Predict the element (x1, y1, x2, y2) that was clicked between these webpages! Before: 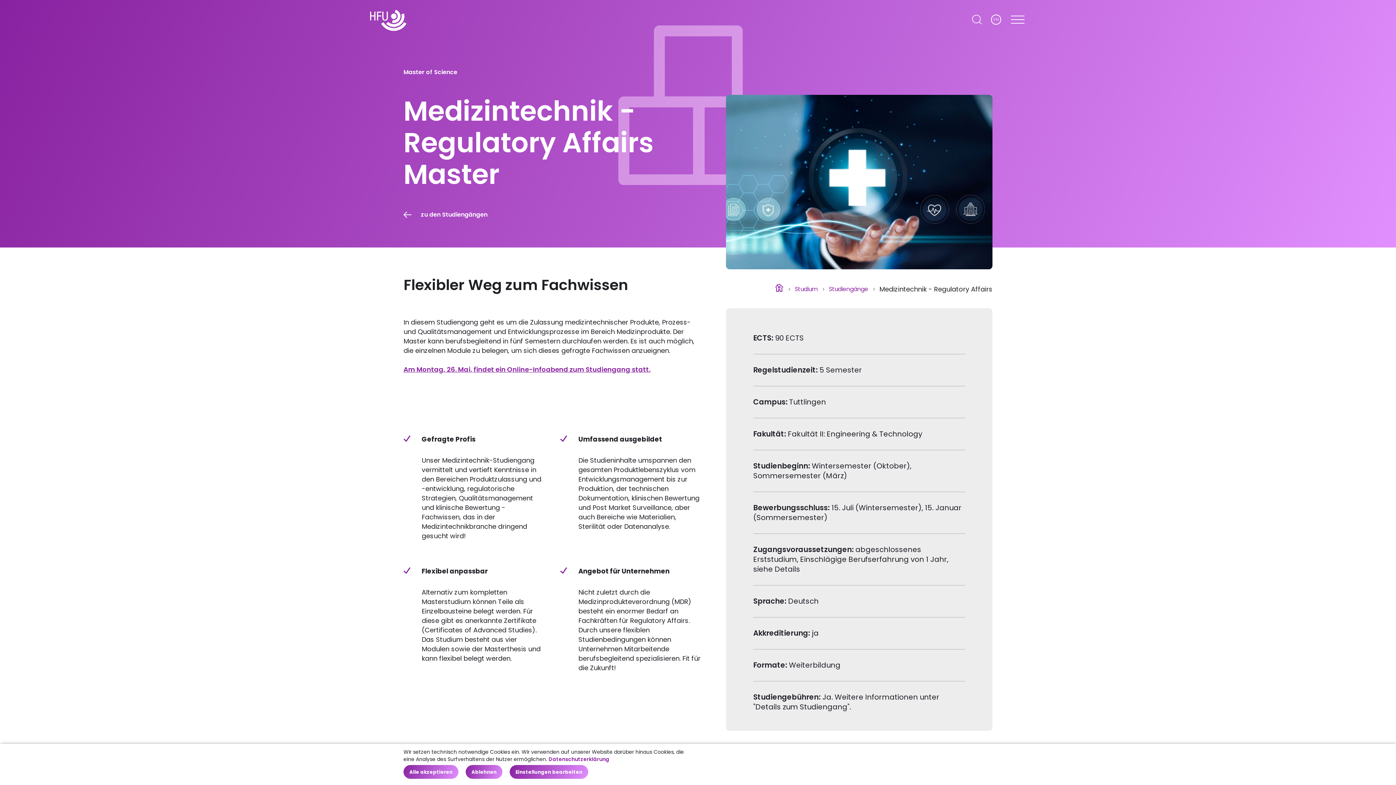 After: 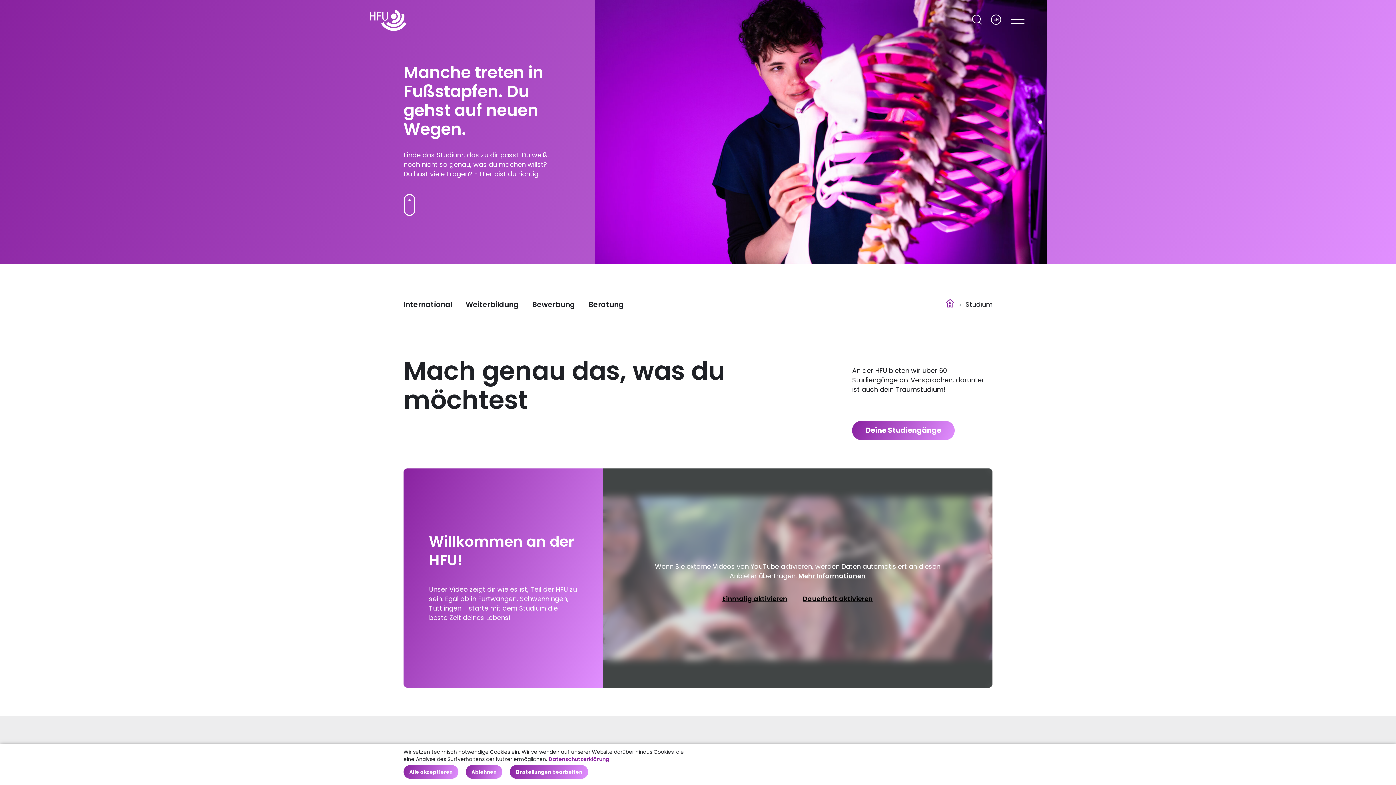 Action: label: Studium bbox: (794, 284, 817, 294)